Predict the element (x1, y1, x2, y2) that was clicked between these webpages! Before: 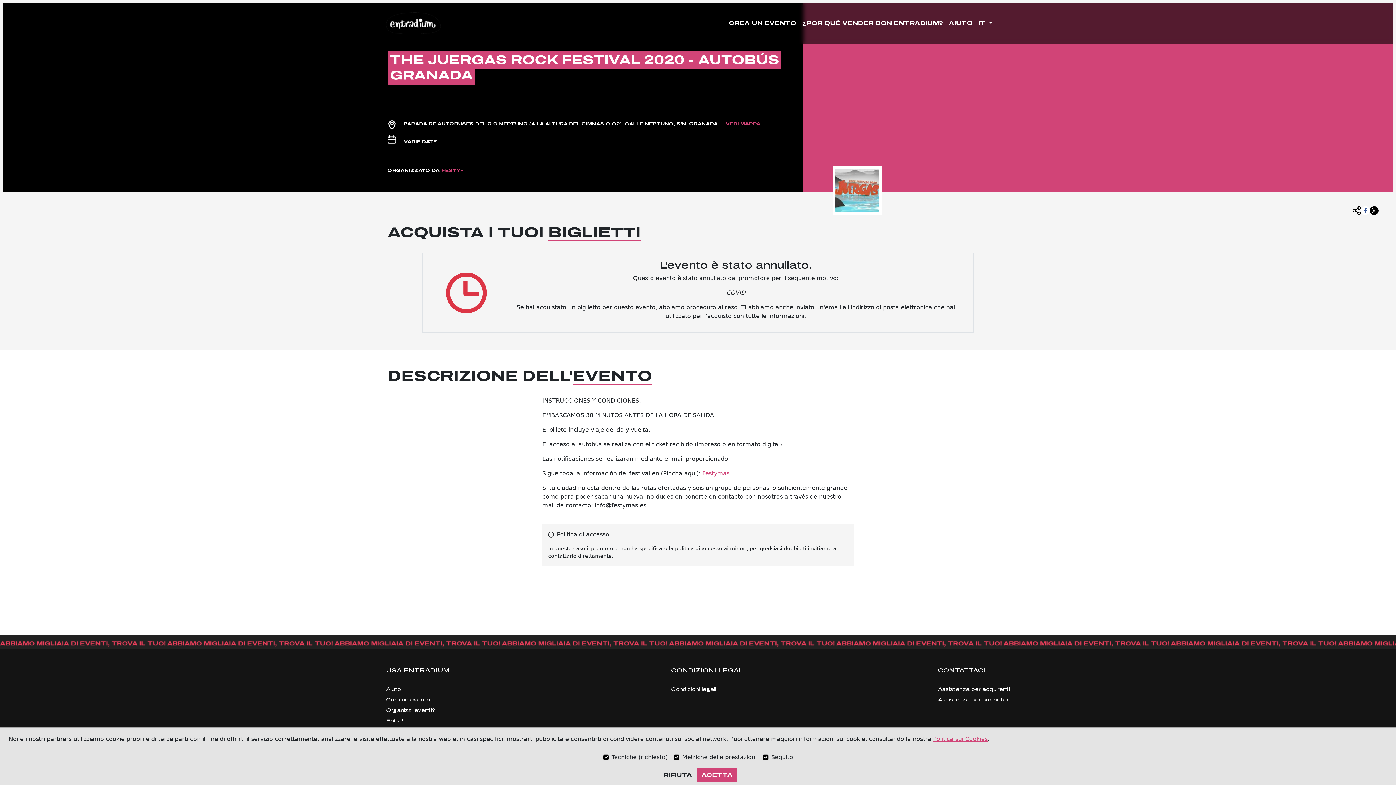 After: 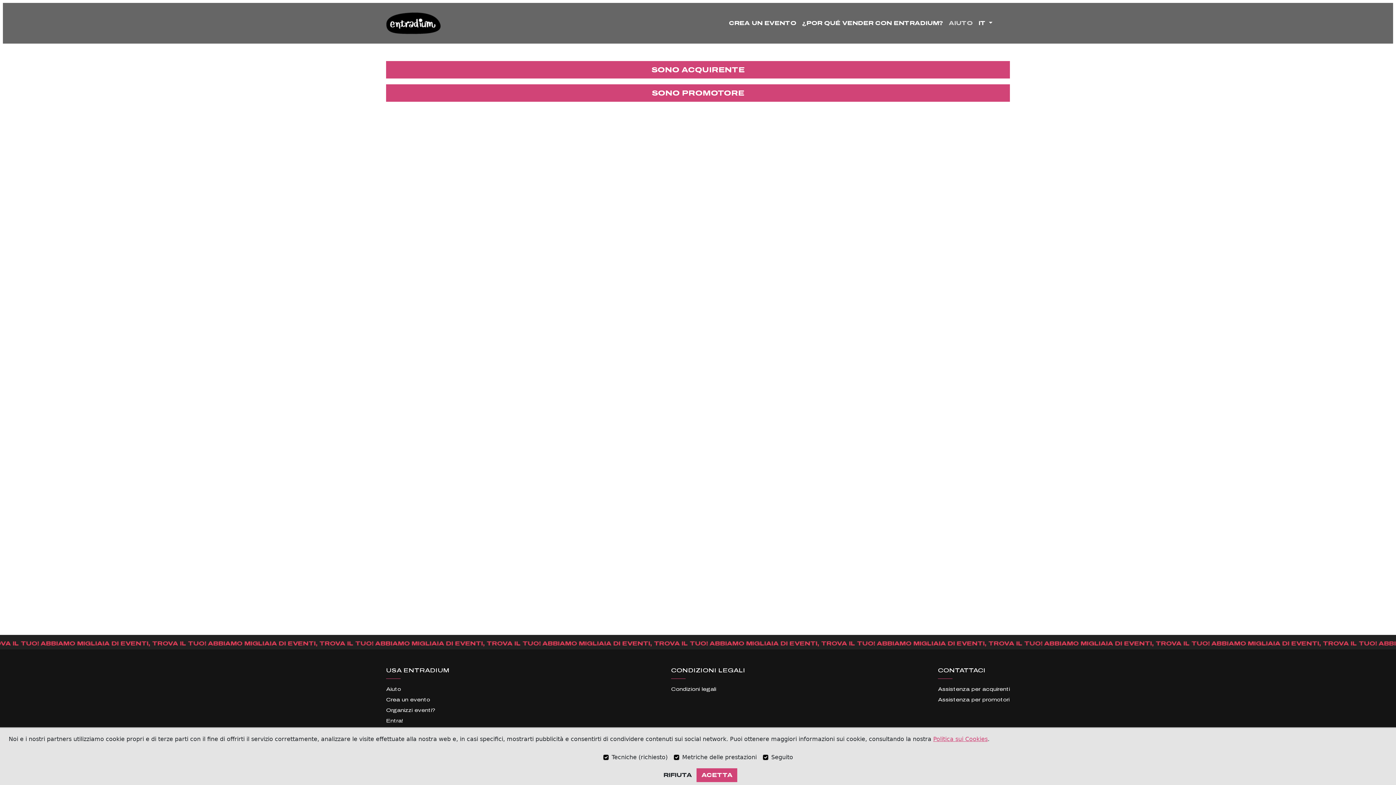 Action: label: AIUTO bbox: (946, 16, 975, 30)